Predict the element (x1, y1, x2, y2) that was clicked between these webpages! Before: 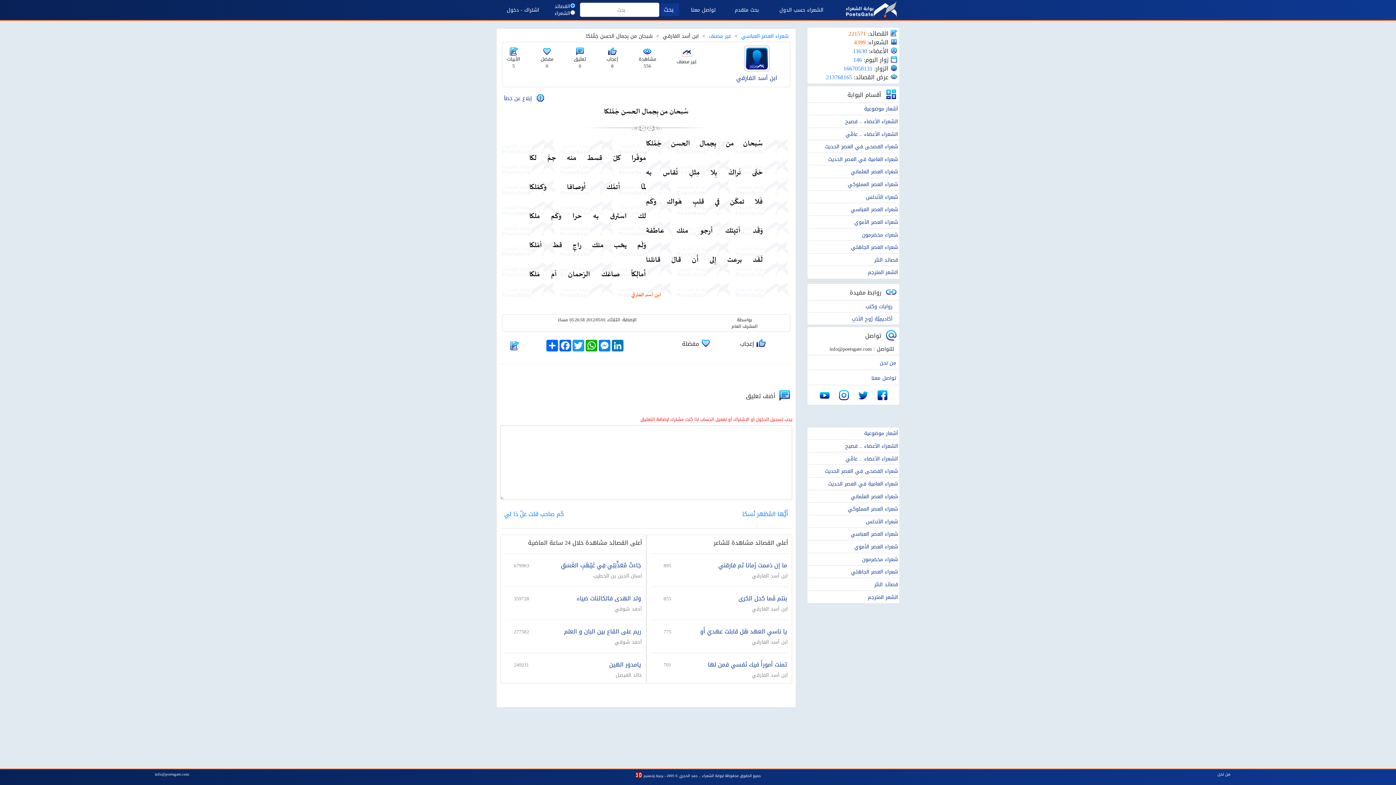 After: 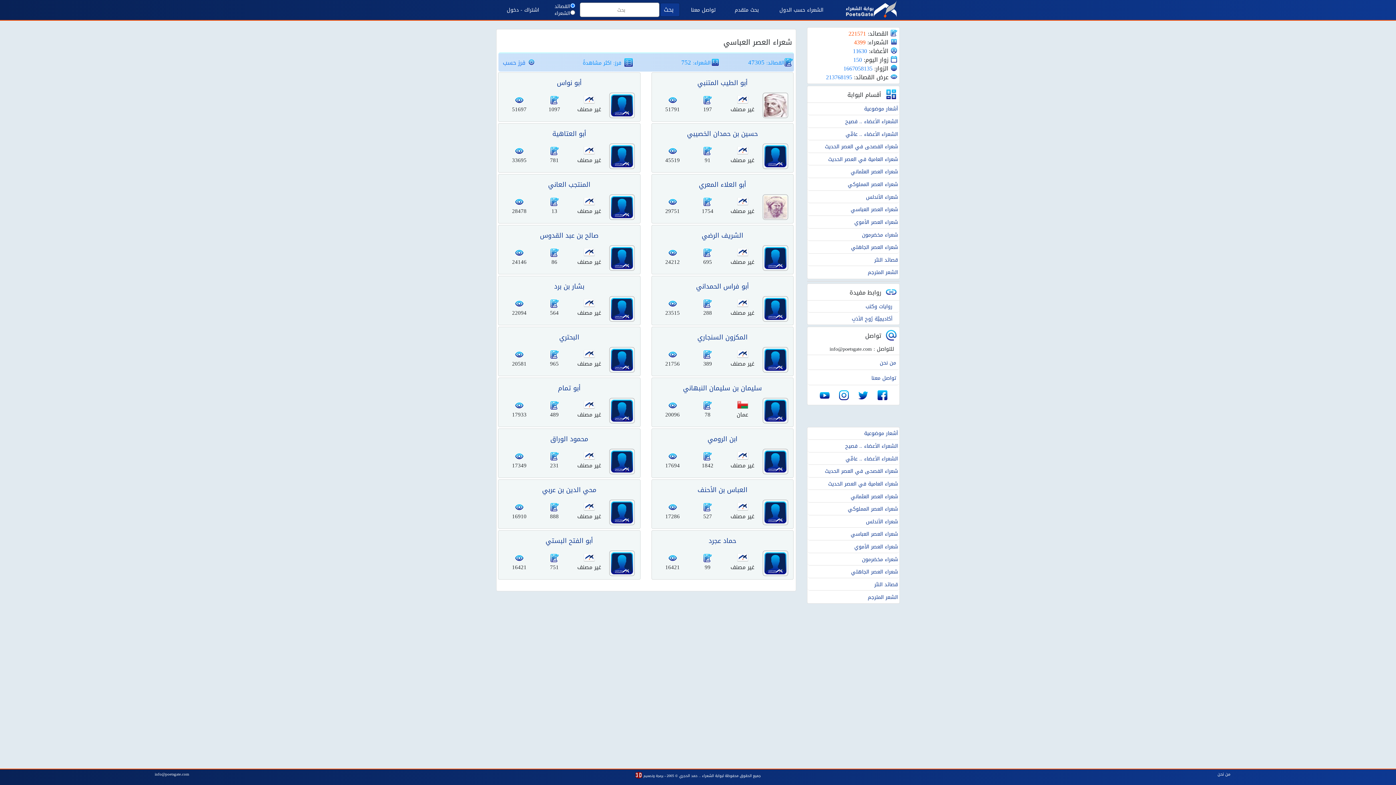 Action: bbox: (850, 530, 898, 538) label: شعراء العصر العباسي